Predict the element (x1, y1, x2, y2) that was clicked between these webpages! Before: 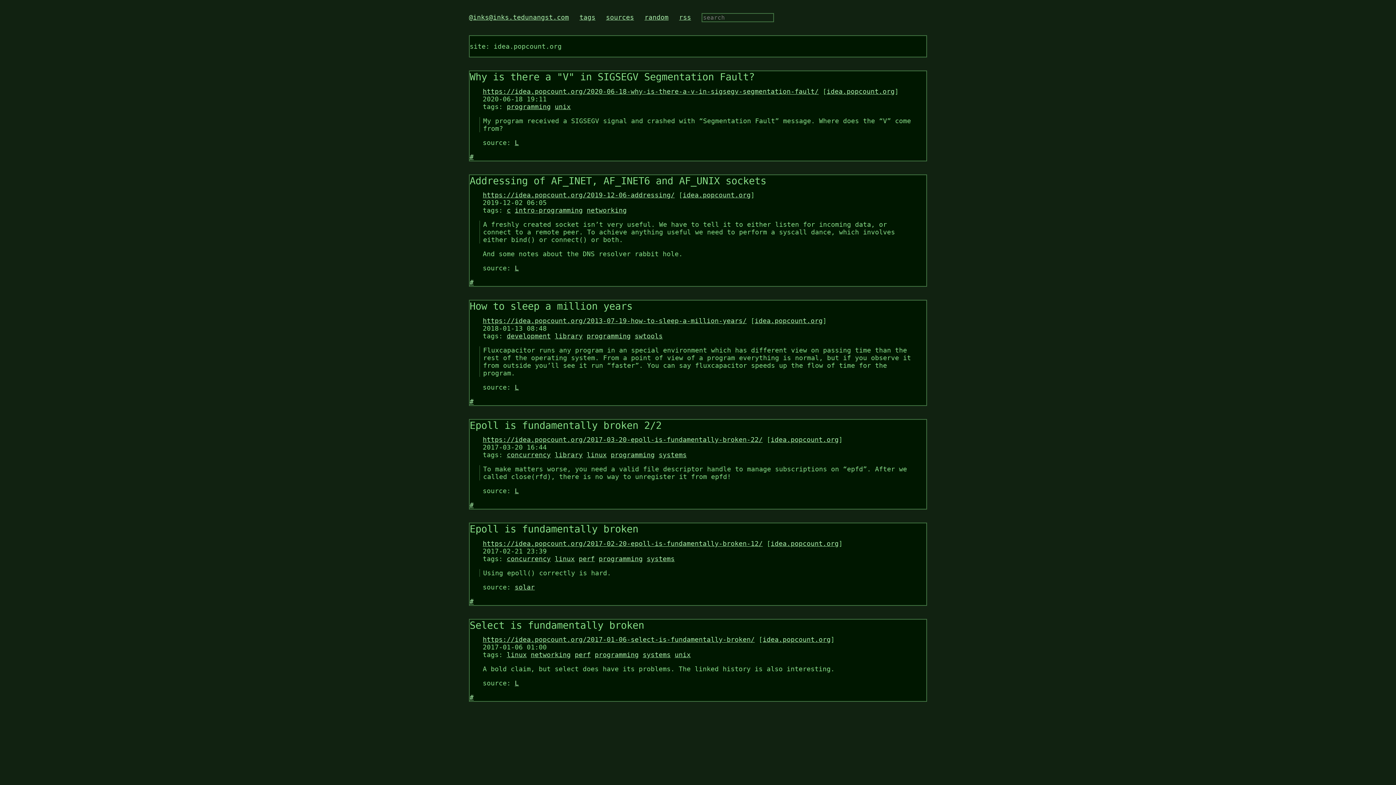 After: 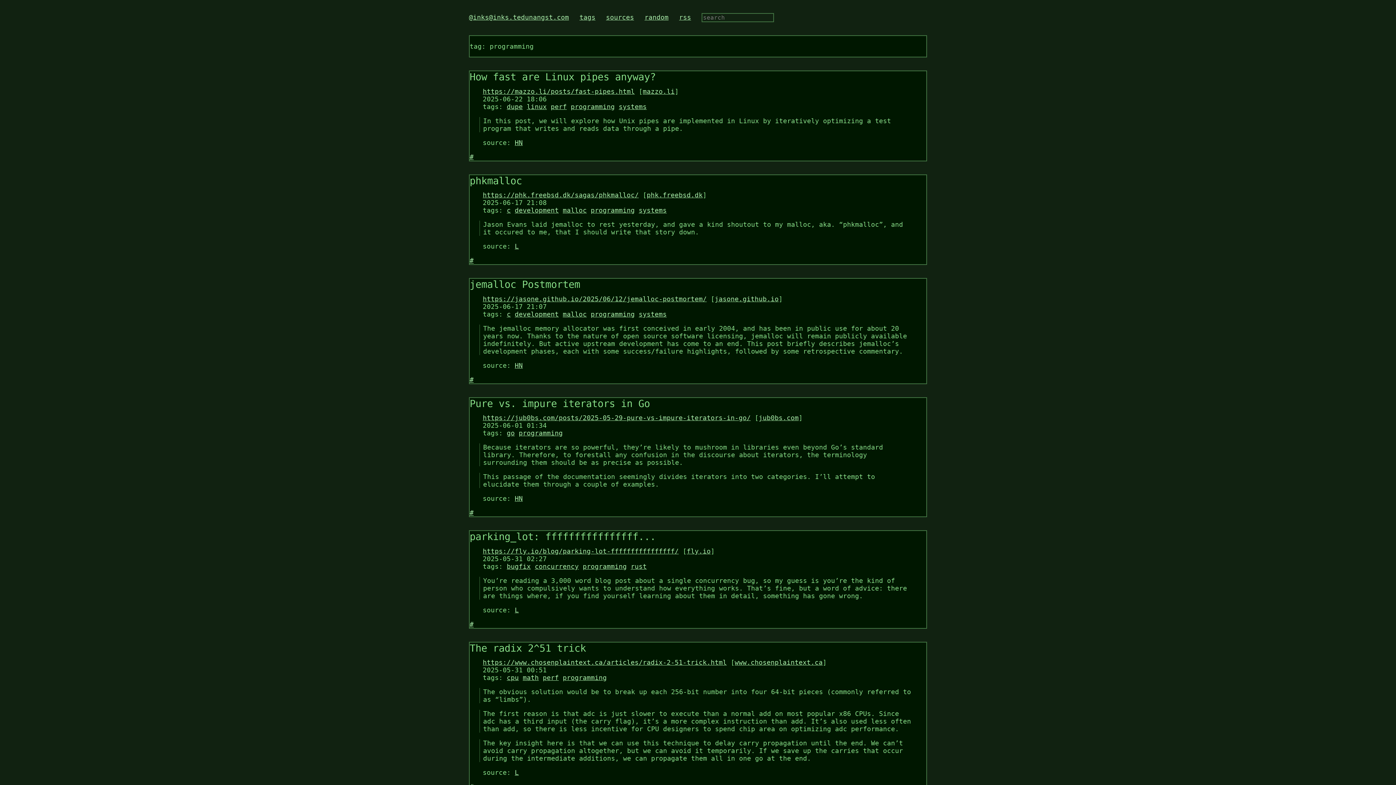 Action: label: programming bbox: (594, 651, 638, 658)